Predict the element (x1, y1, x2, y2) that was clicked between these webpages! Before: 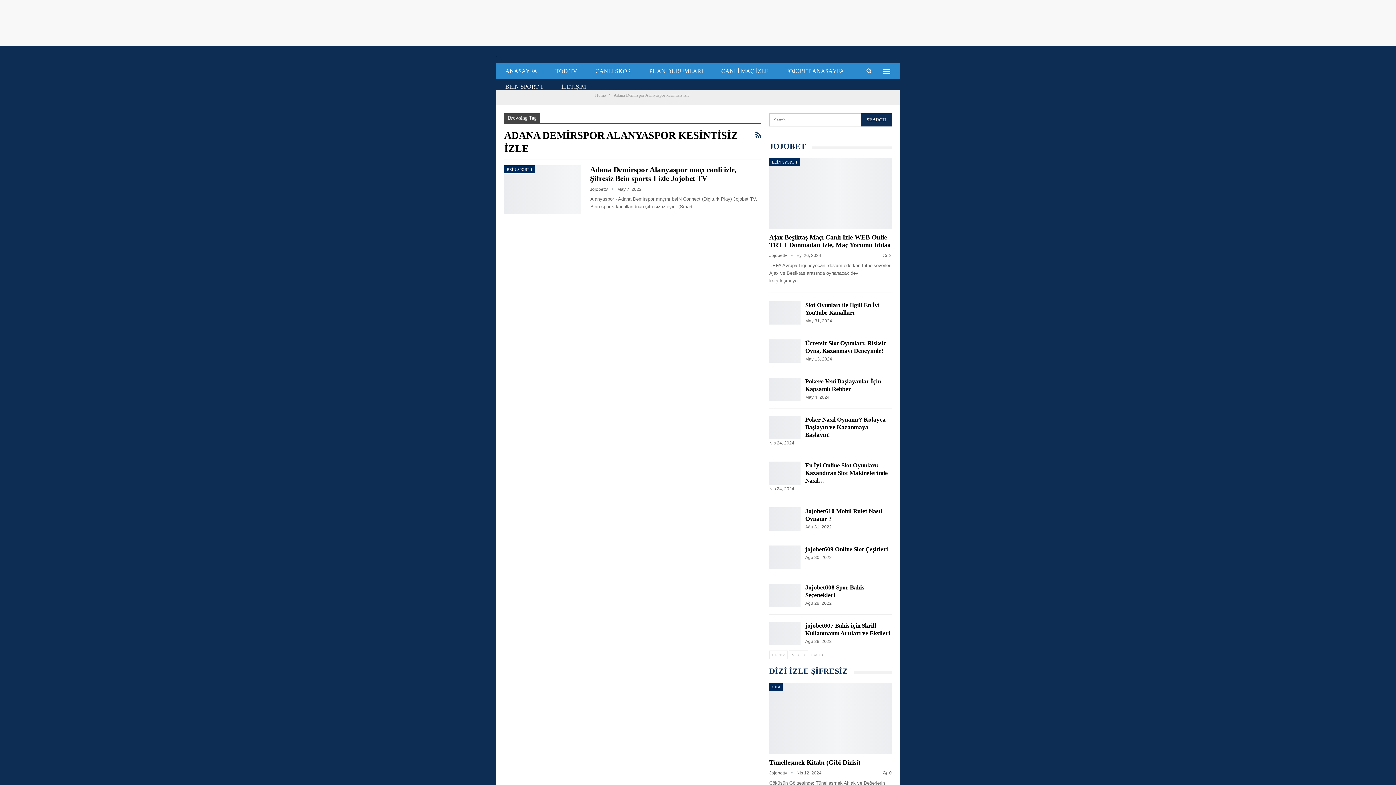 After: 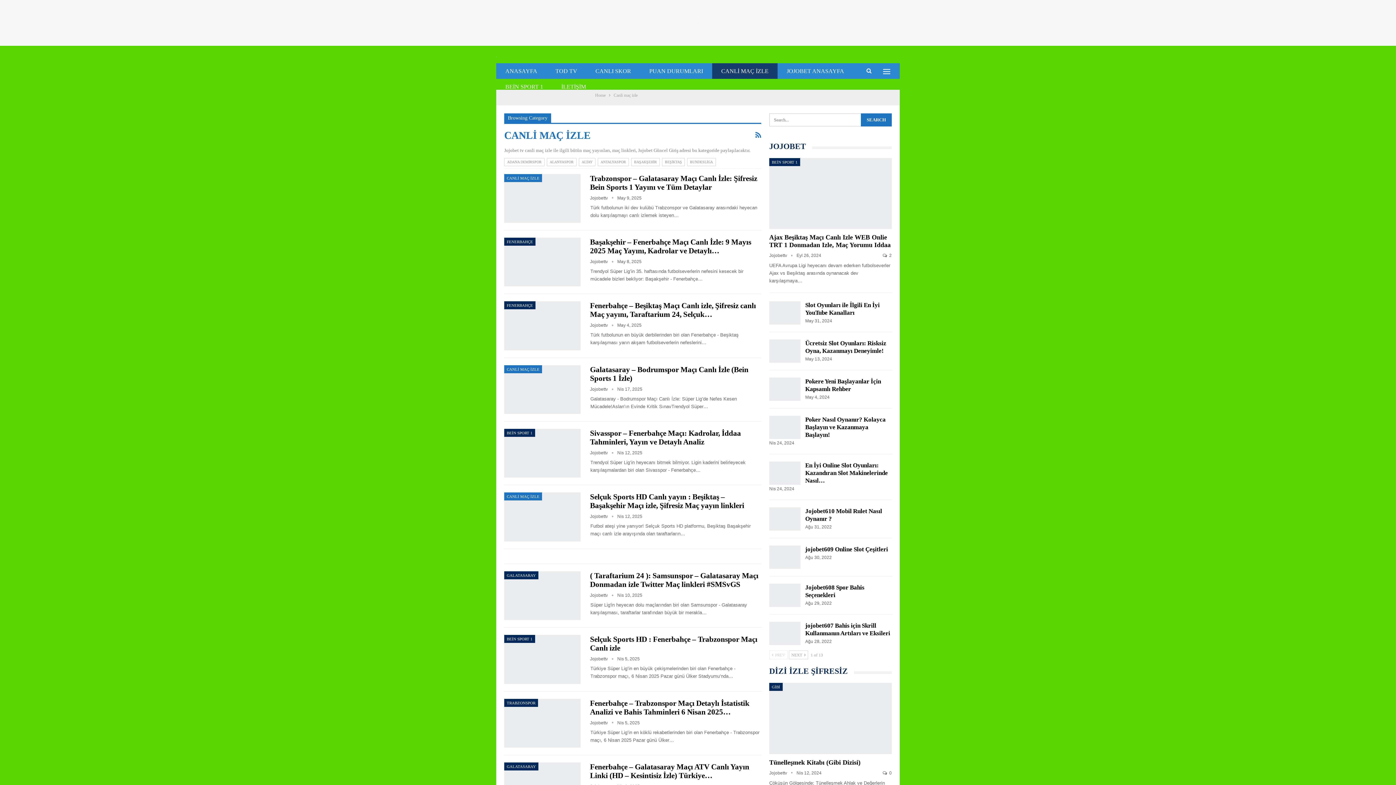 Action: label: CANLİ MAÇ İZLE bbox: (712, 63, 777, 78)